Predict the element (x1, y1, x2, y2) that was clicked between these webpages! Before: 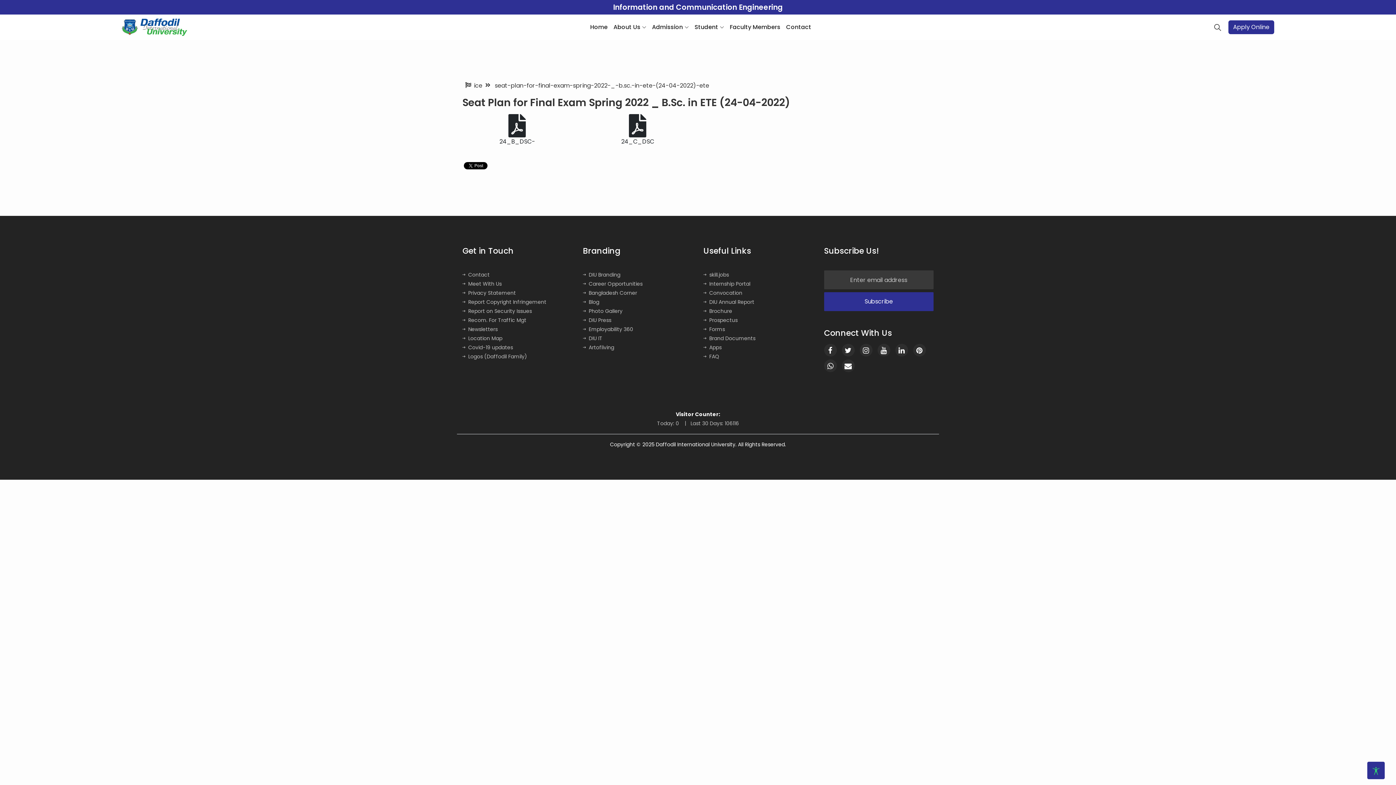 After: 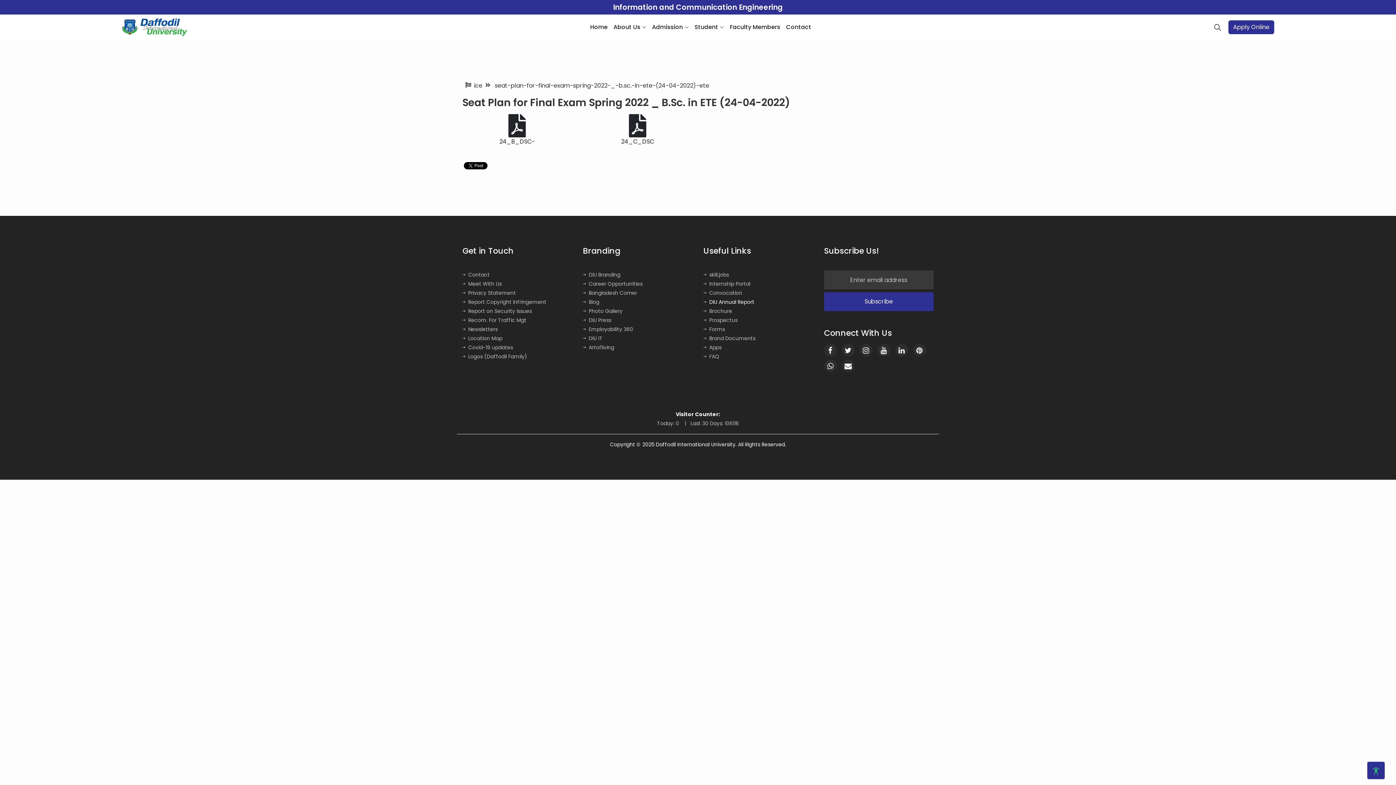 Action: label: DIU Annual Report bbox: (703, 298, 754, 305)